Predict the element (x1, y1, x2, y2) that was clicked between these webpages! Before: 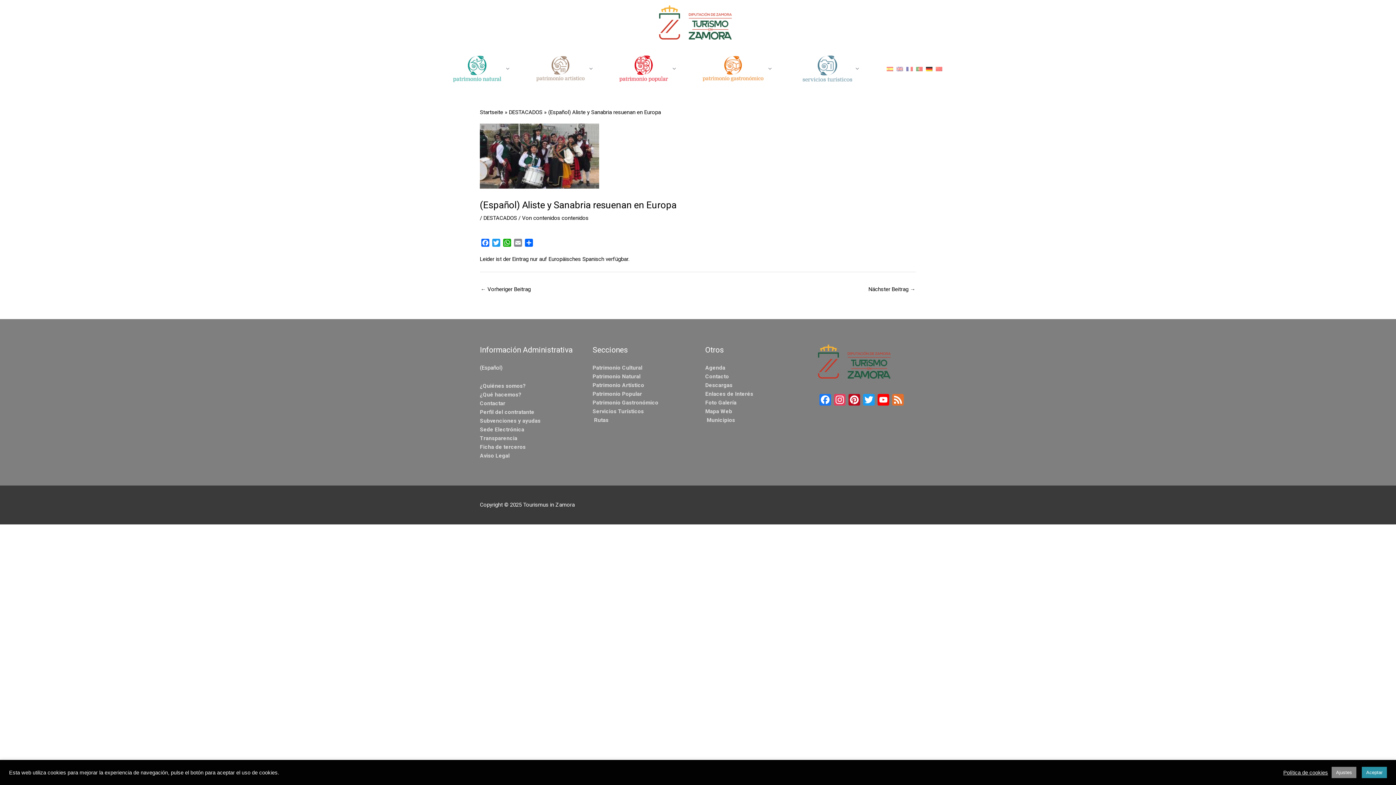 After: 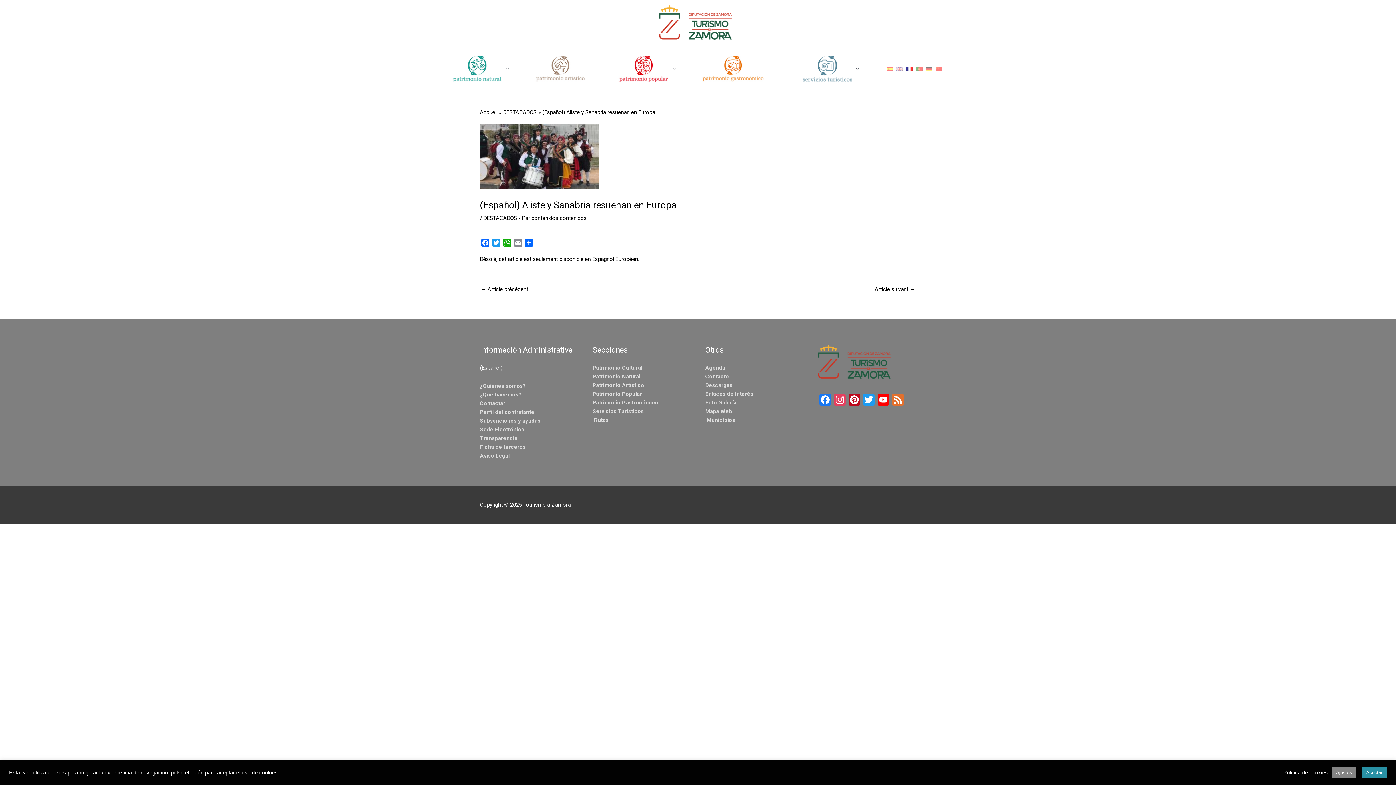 Action: bbox: (906, 65, 913, 72)